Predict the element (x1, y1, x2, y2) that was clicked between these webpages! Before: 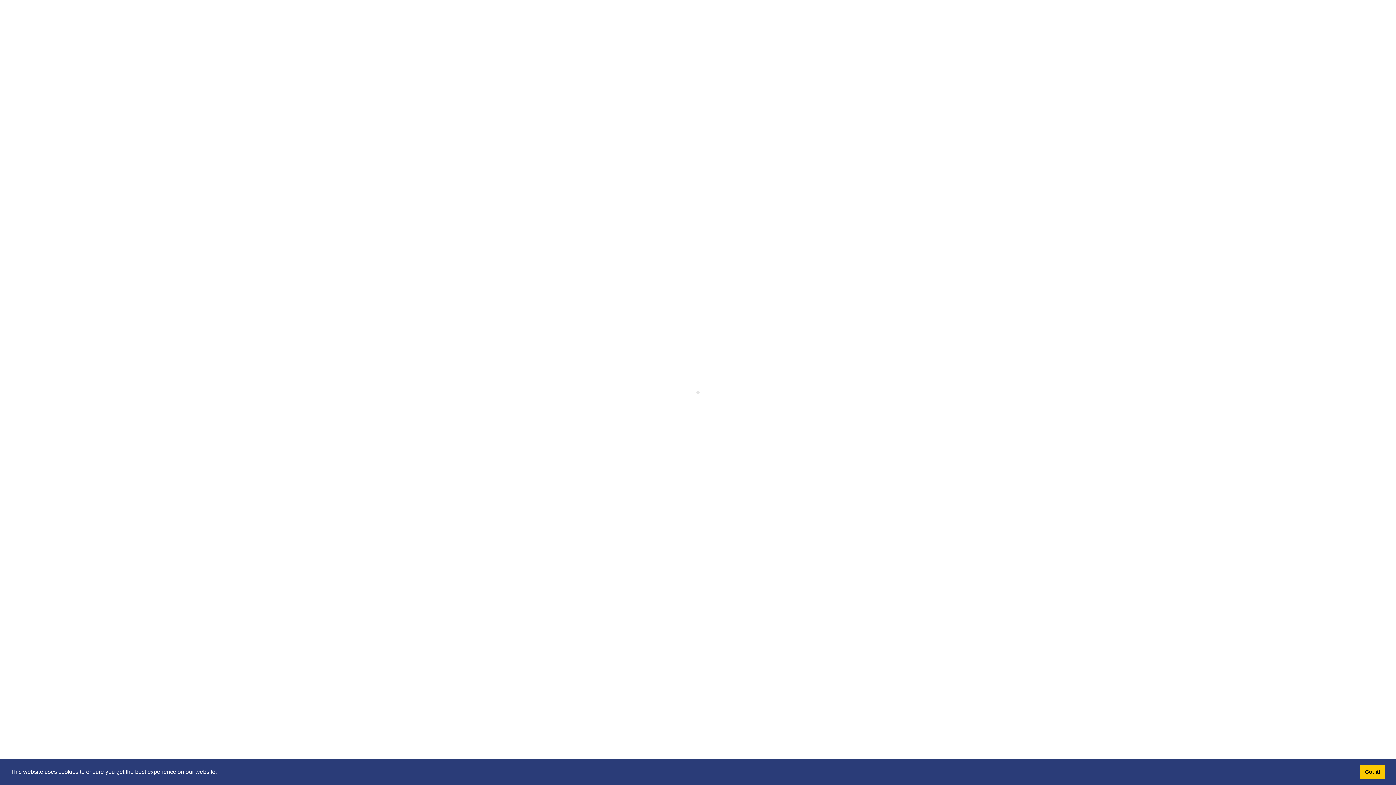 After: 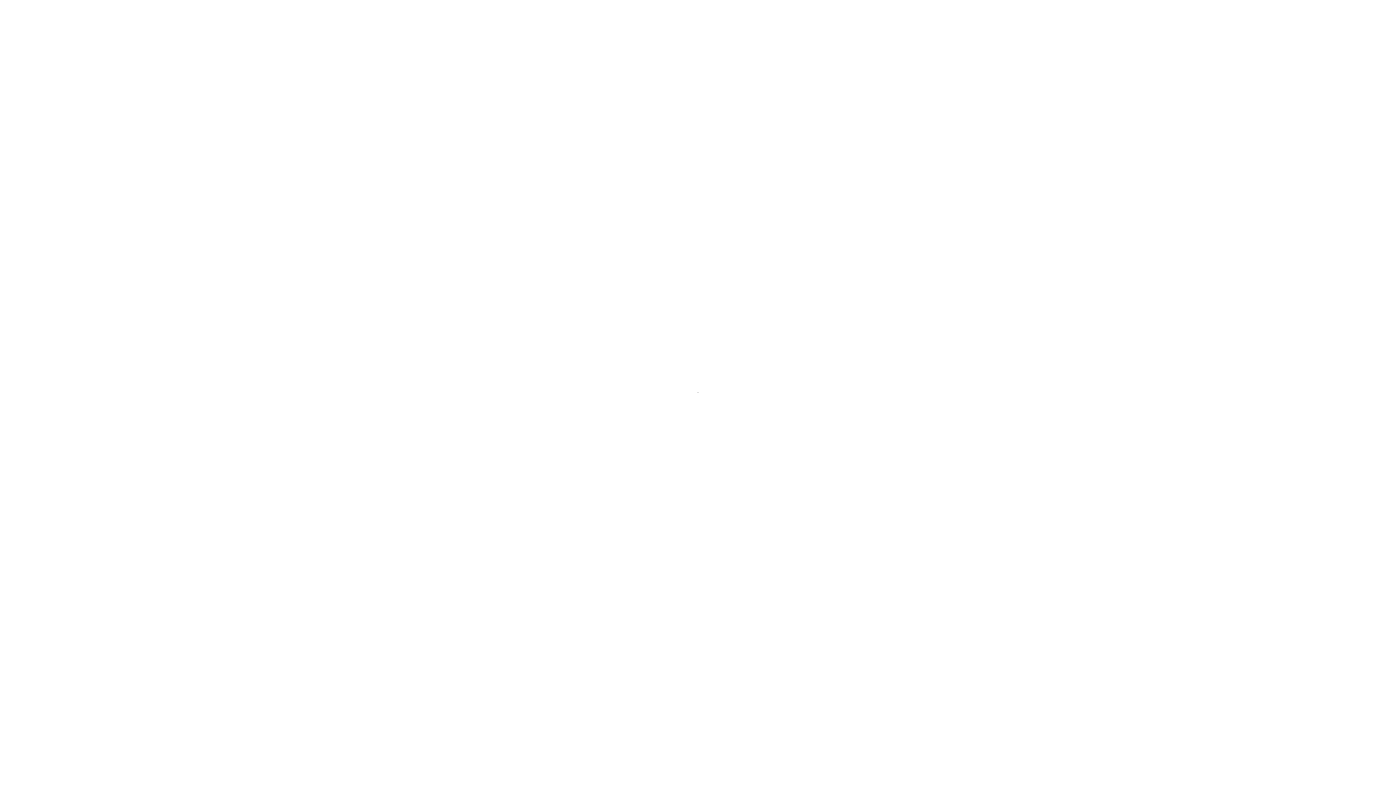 Action: bbox: (1360, 765, 1385, 779) label: dismiss cookie message